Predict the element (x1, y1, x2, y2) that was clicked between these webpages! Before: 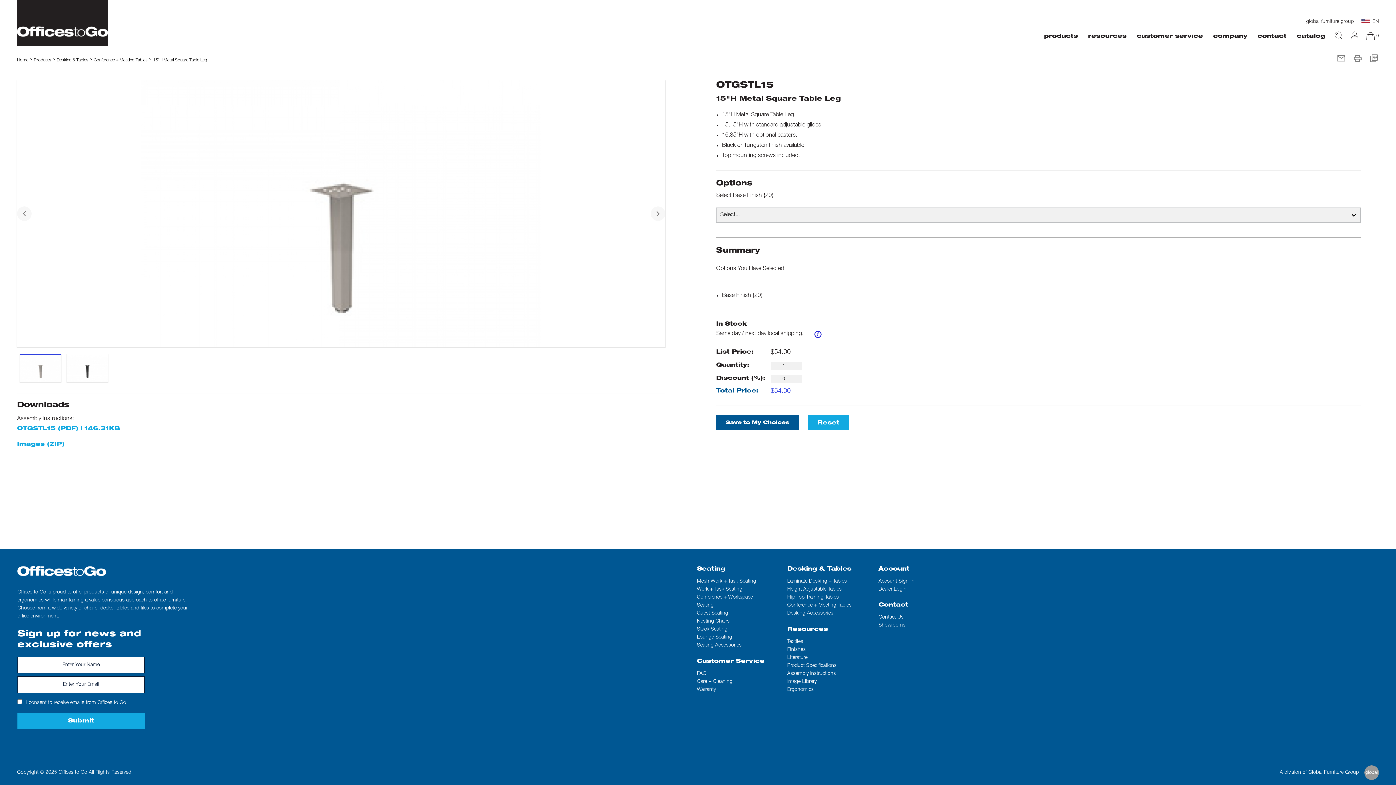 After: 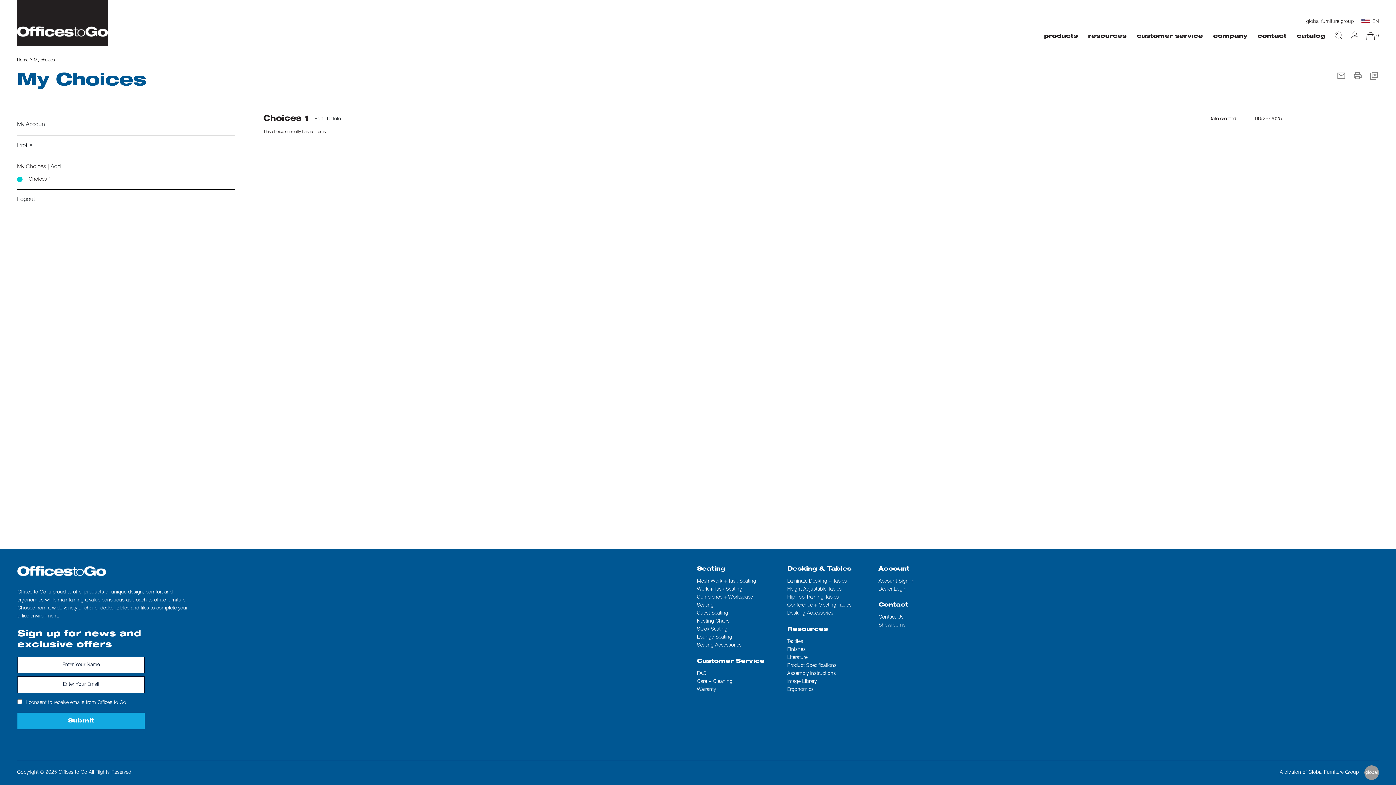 Action: bbox: (1362, 32, 1375, 39)